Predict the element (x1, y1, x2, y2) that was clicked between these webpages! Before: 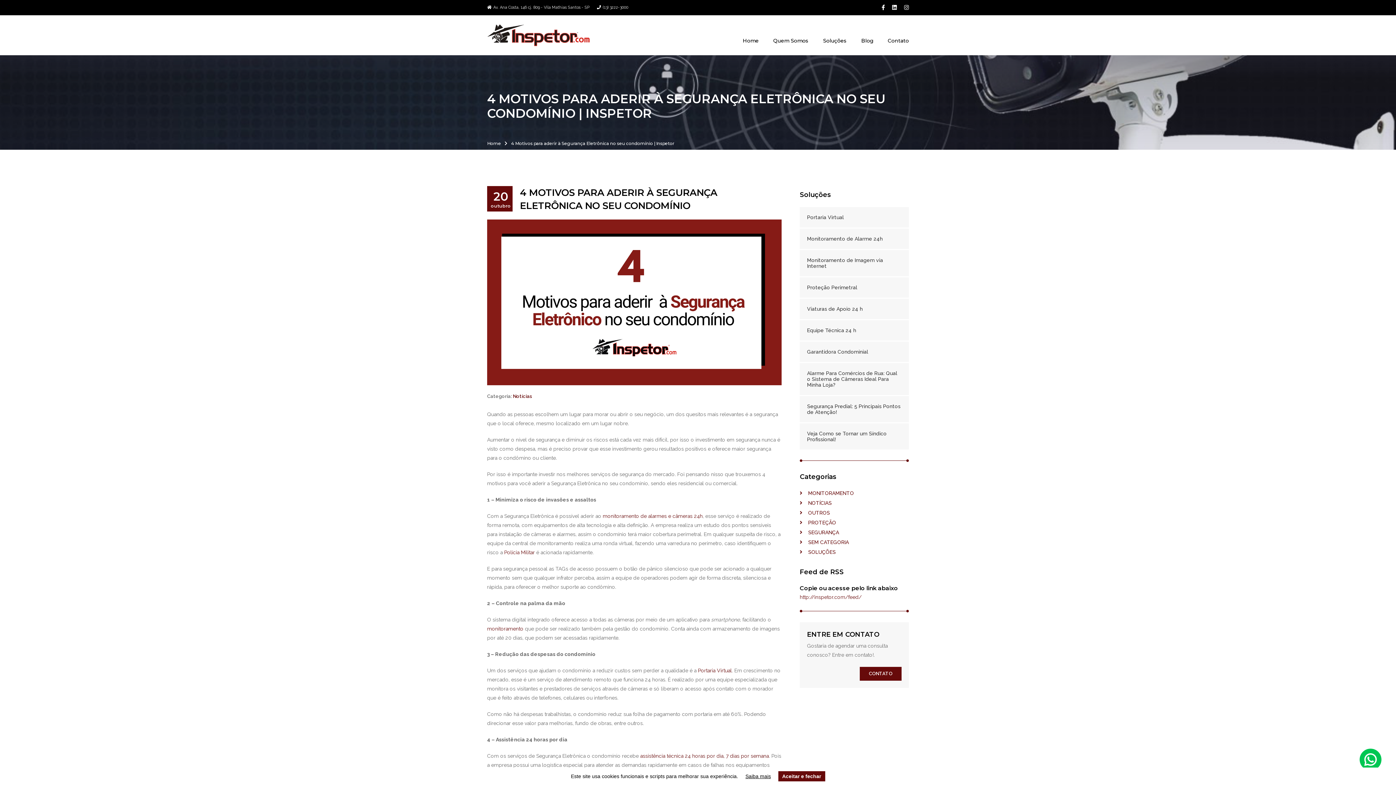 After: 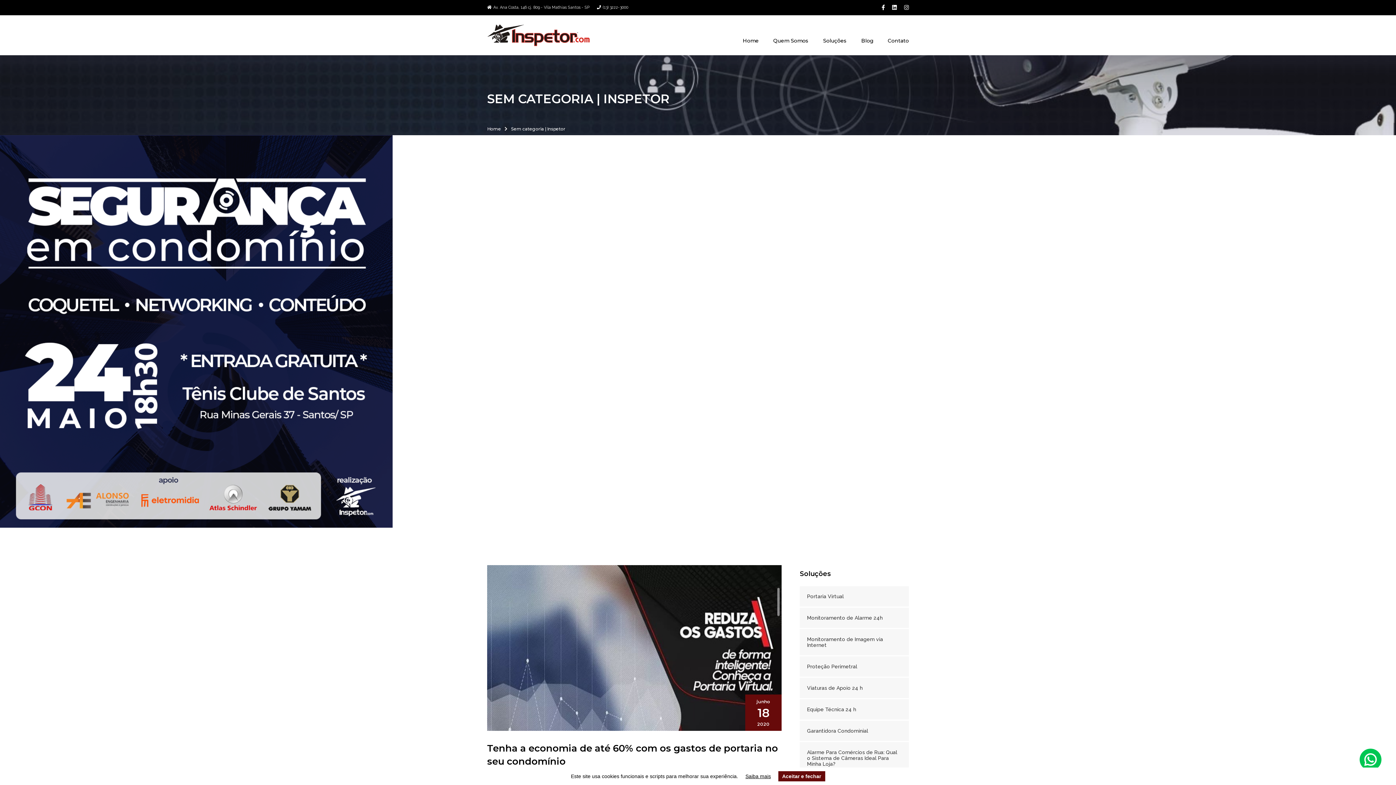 Action: label:     SEM CATEGORIA bbox: (800, 539, 849, 545)